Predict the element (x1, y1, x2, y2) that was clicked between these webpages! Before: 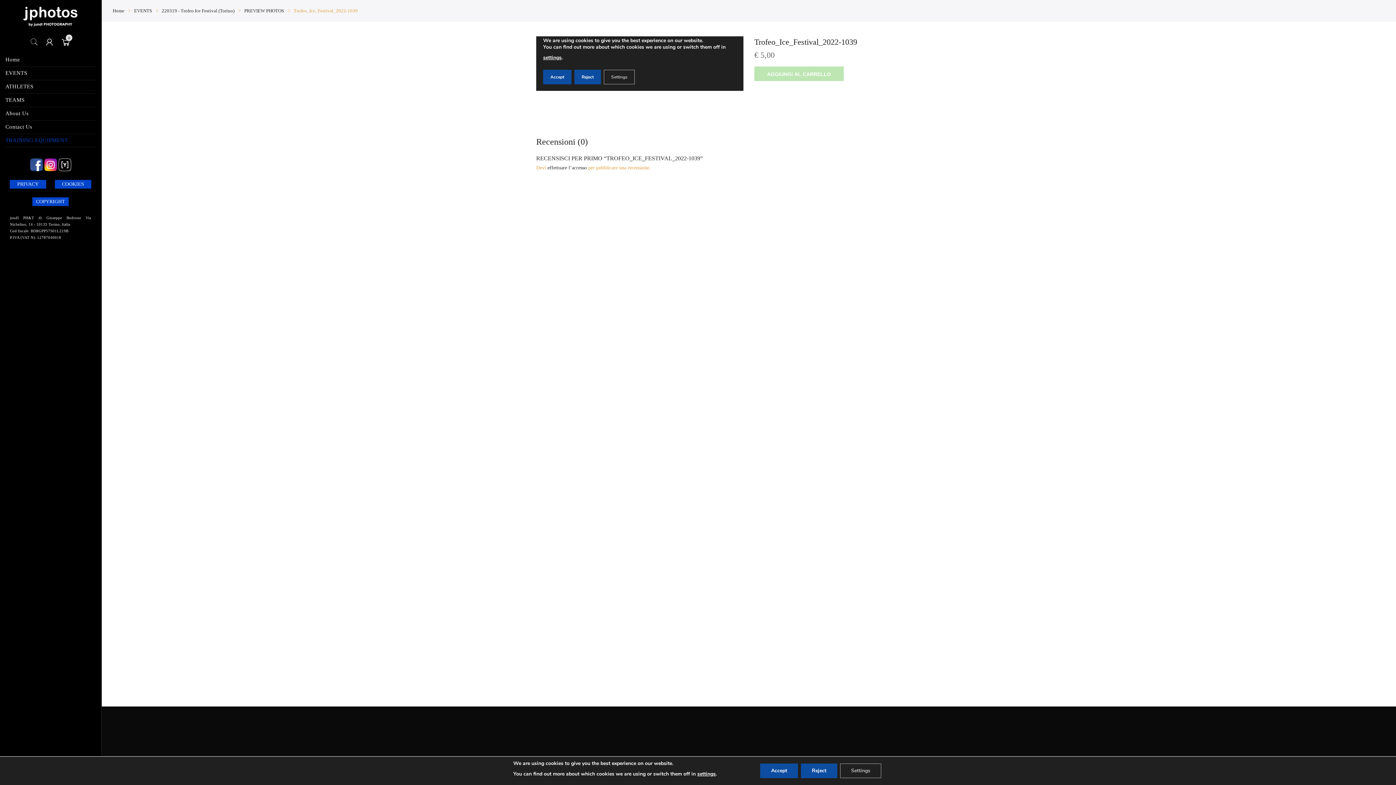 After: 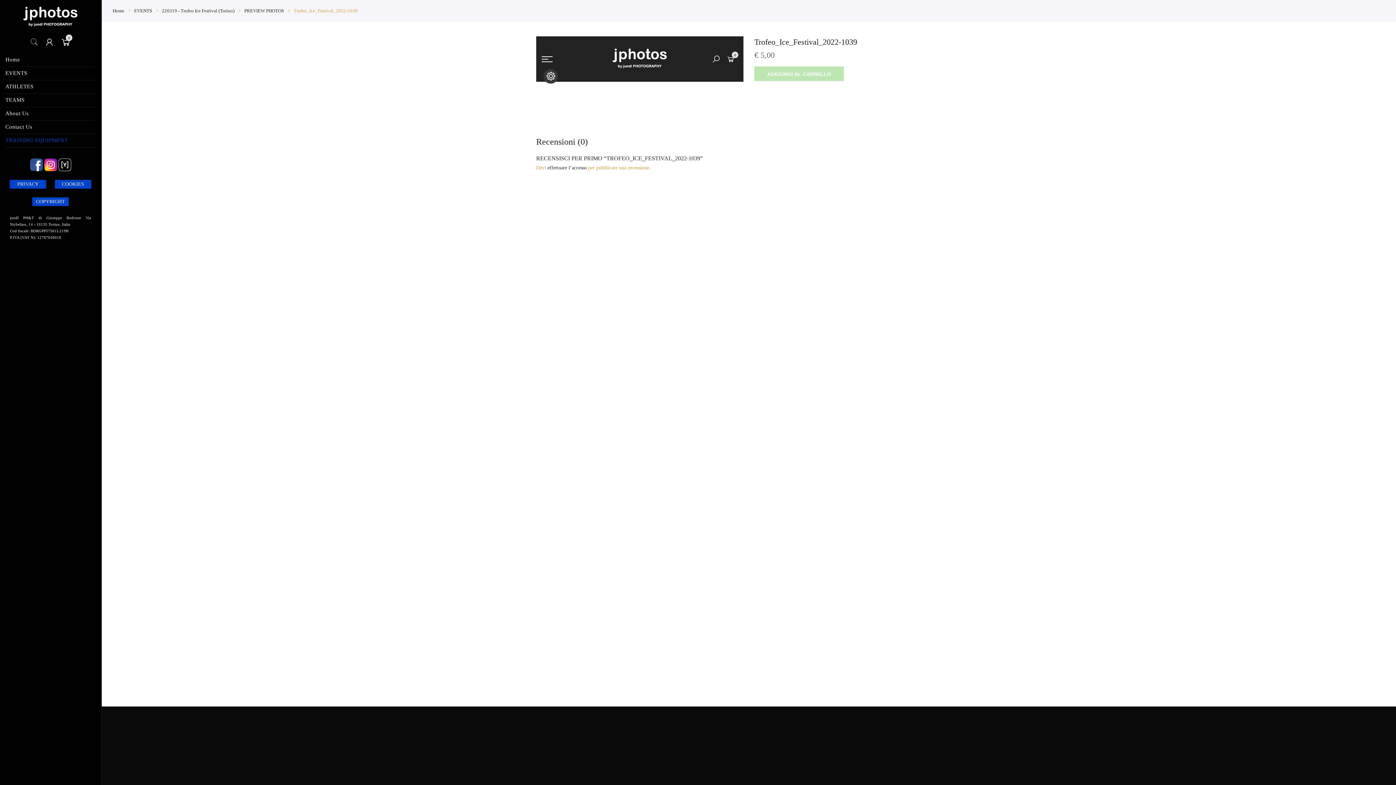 Action: bbox: (801, 764, 837, 778) label: Reject